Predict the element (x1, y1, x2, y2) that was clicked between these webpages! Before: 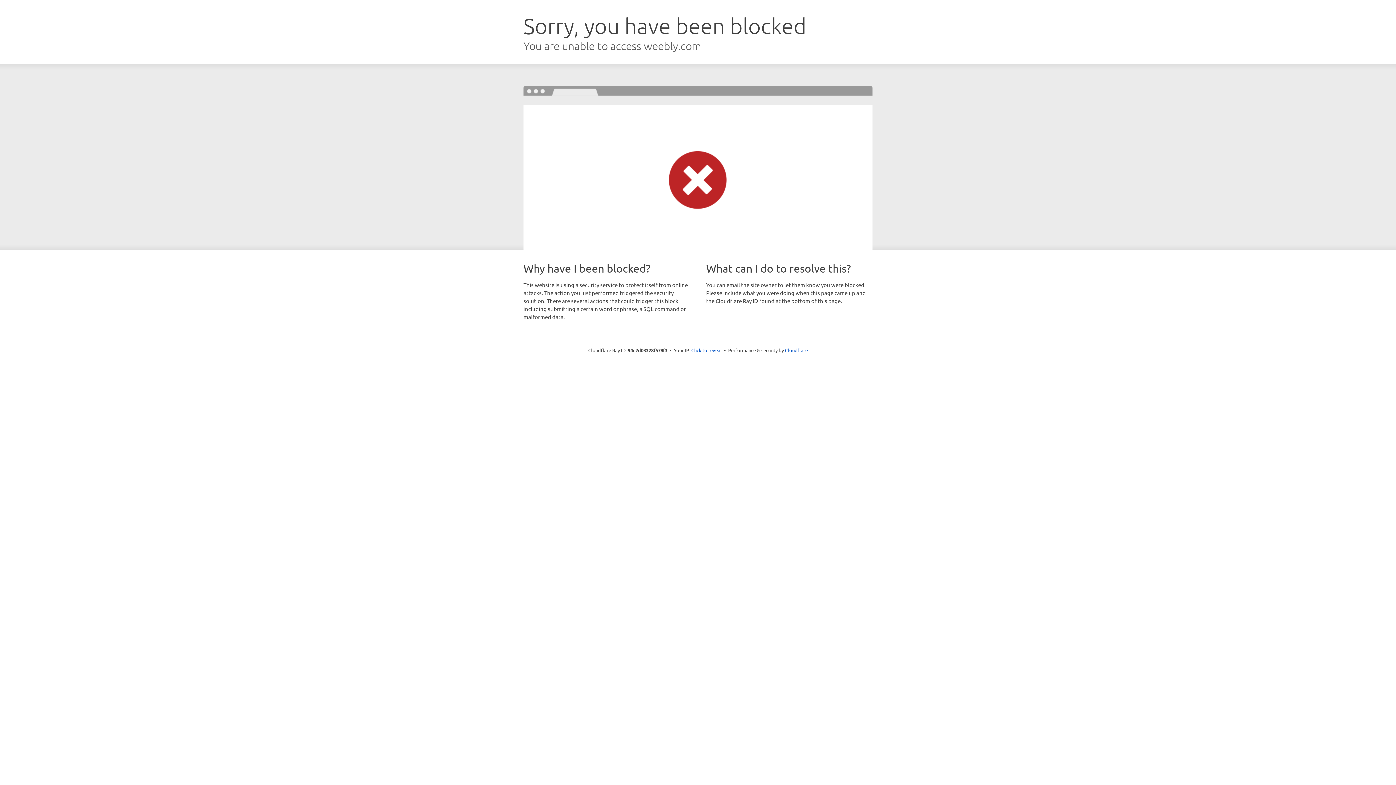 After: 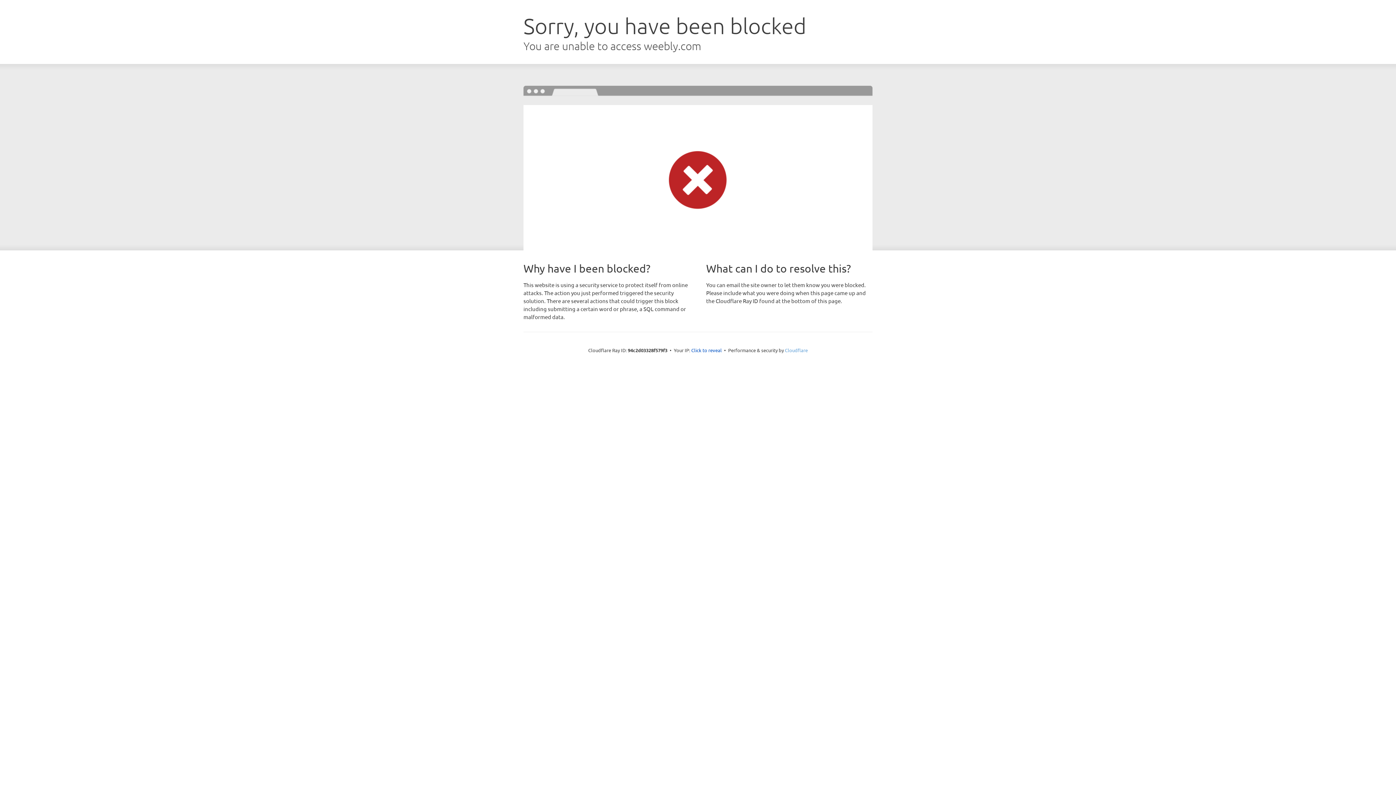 Action: bbox: (785, 347, 808, 353) label: Cloudflare